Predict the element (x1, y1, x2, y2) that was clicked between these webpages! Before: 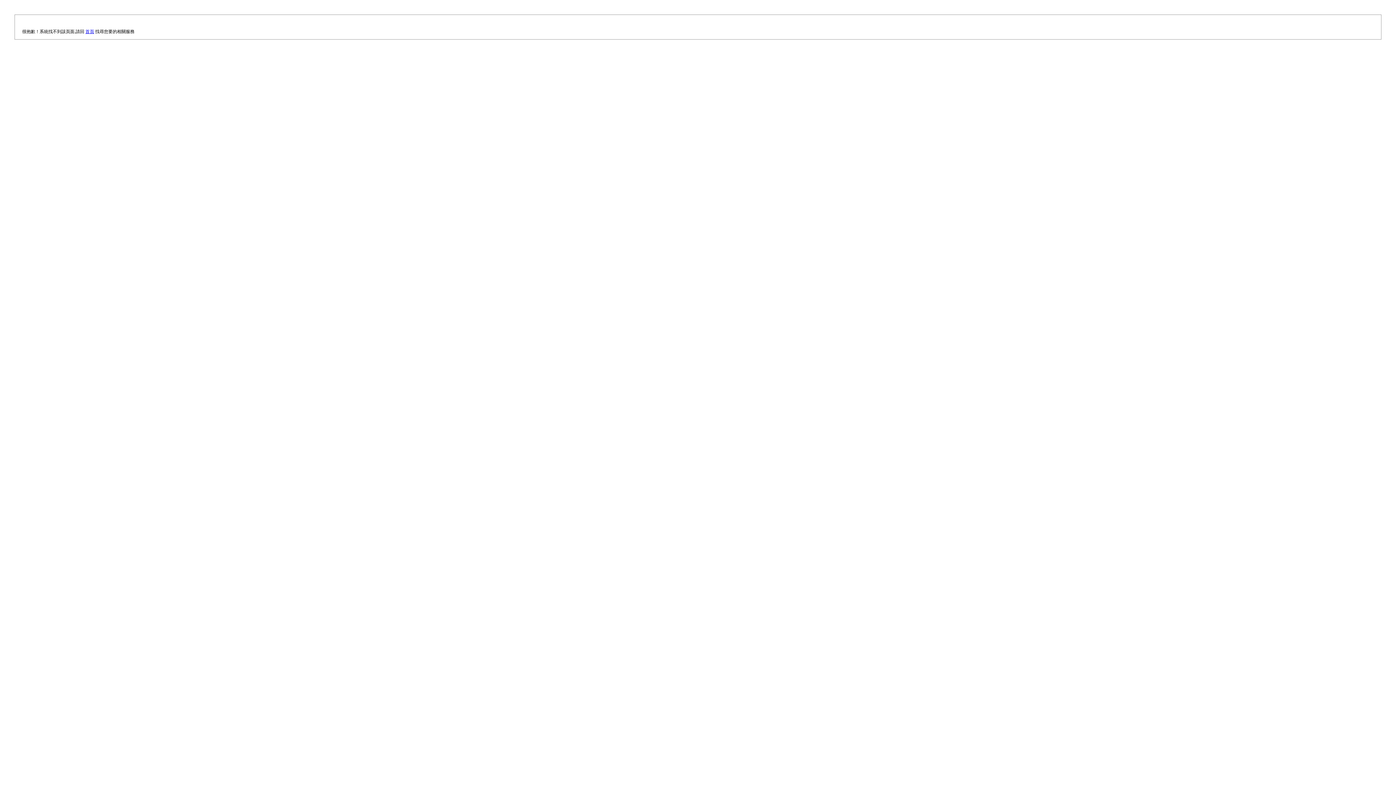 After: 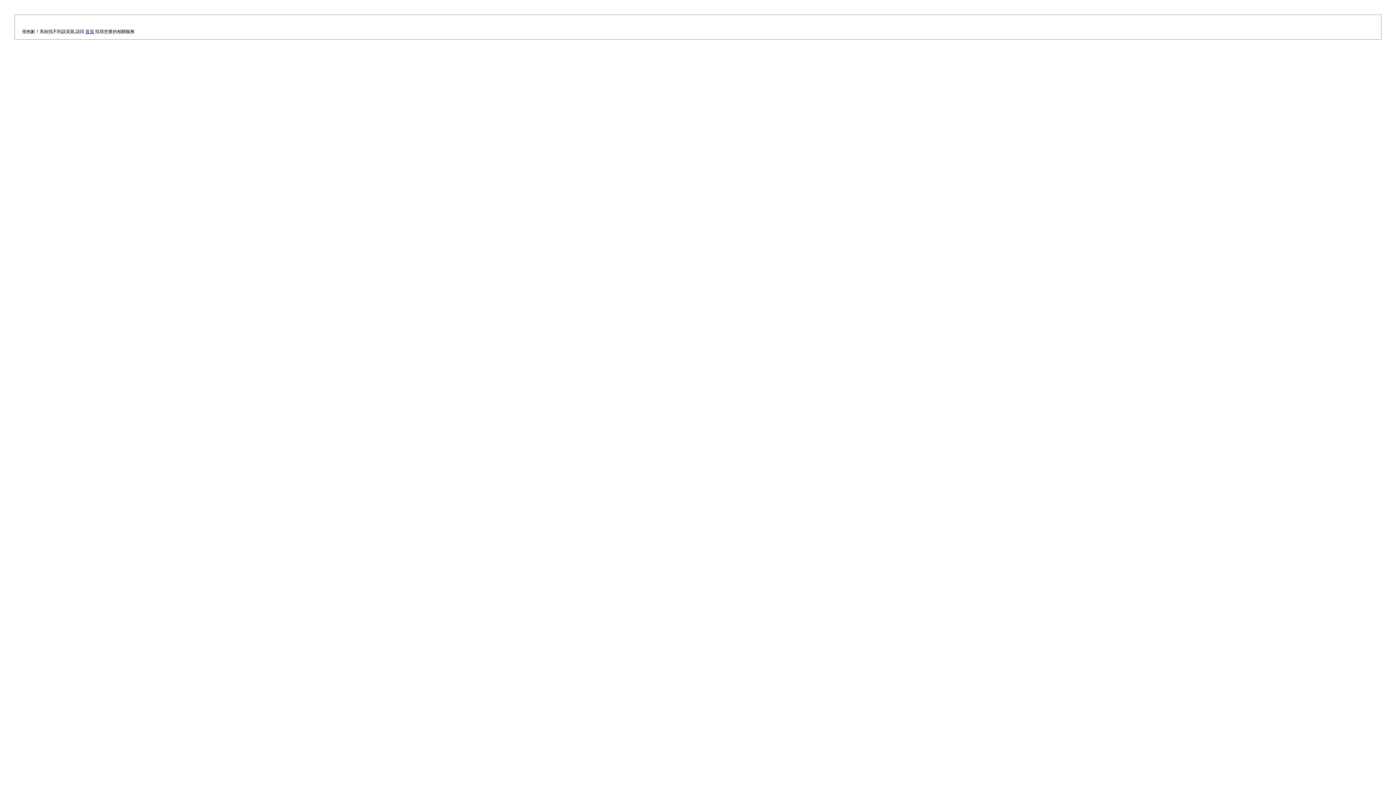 Action: bbox: (85, 29, 94, 34) label: 首頁